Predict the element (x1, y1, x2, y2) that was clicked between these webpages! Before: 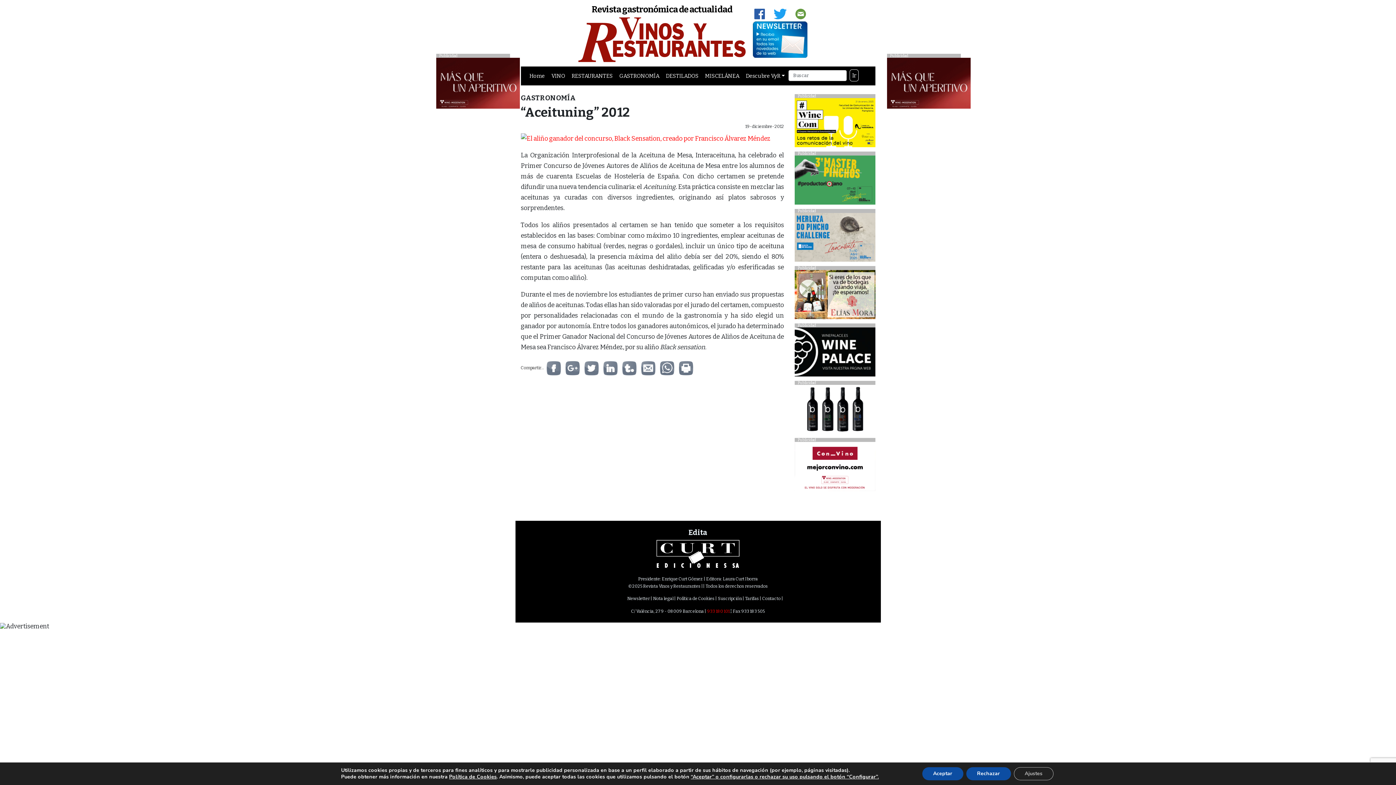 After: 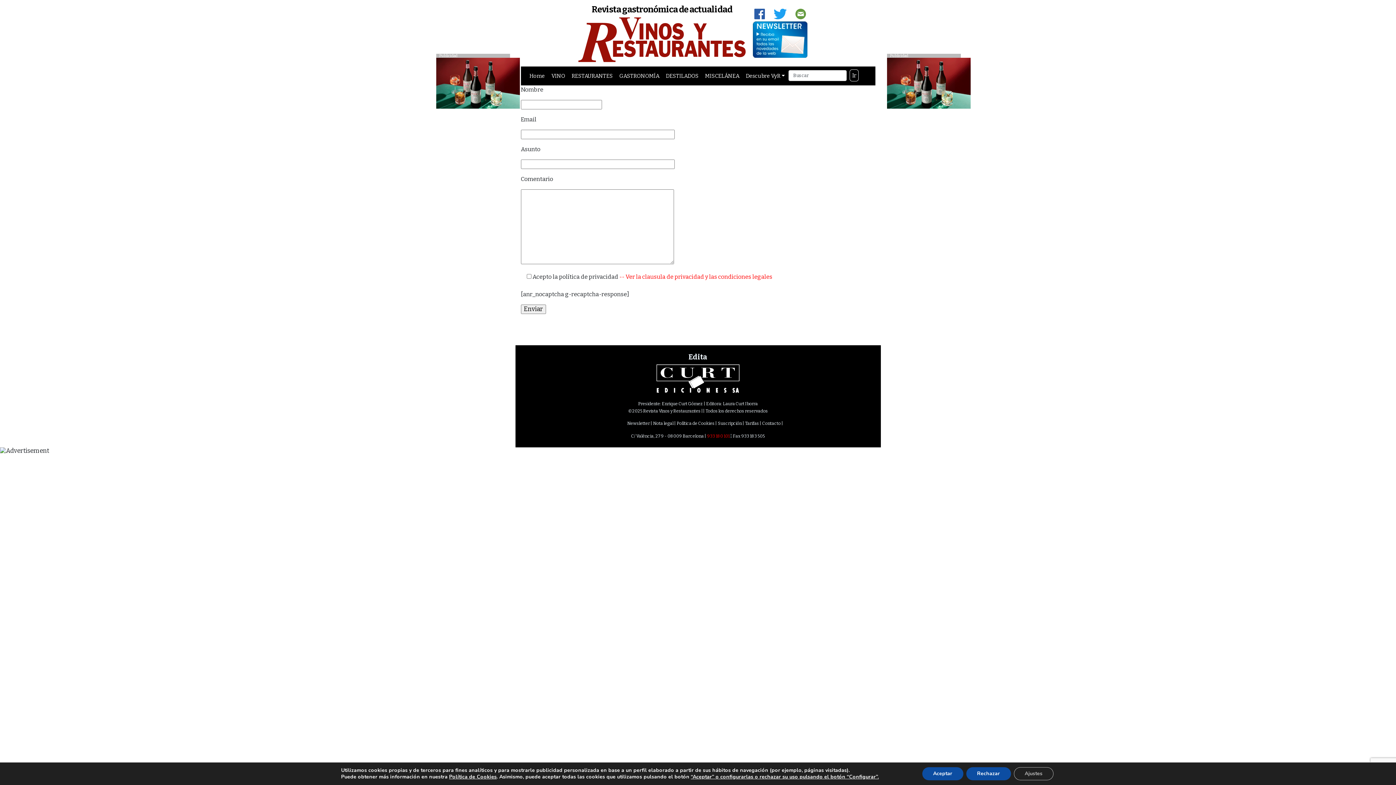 Action: bbox: (794, 8, 807, 21)